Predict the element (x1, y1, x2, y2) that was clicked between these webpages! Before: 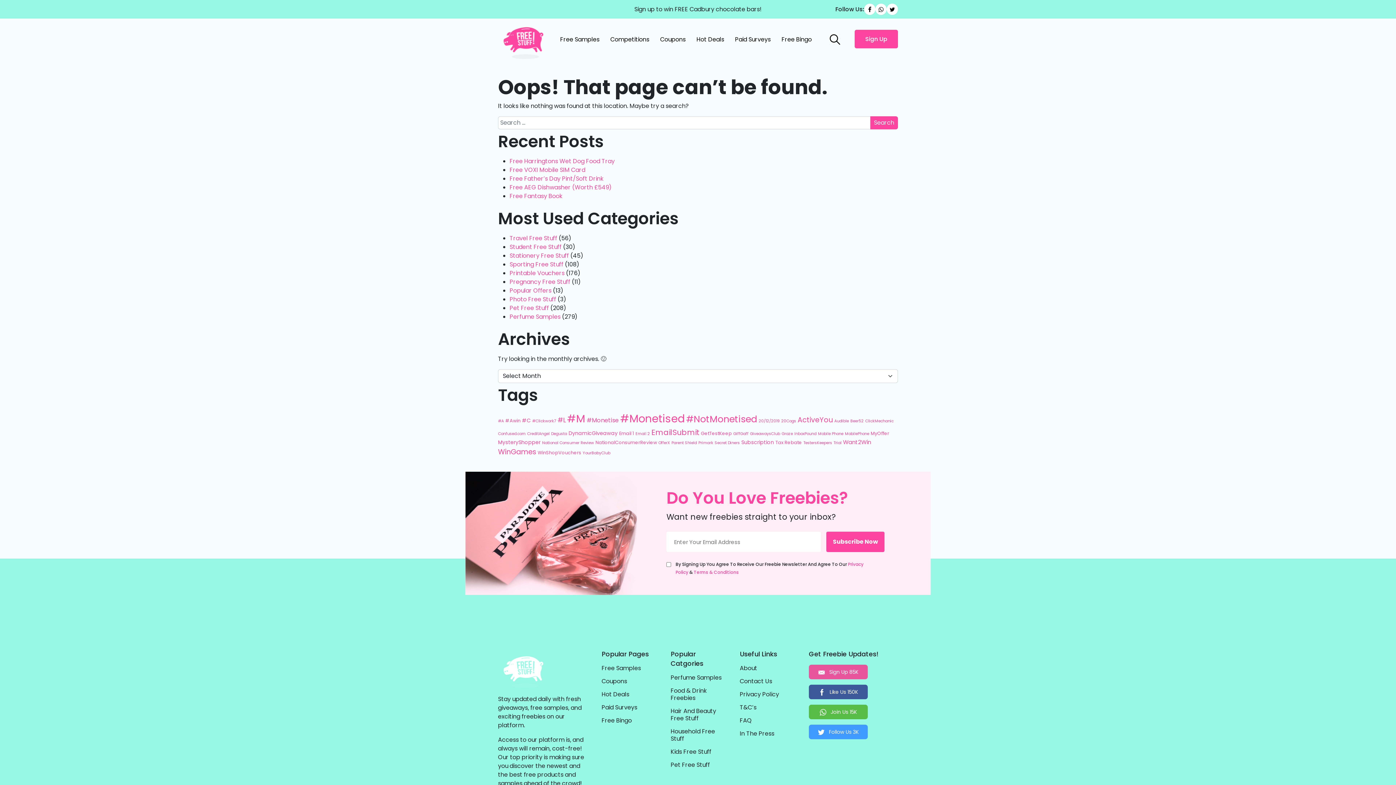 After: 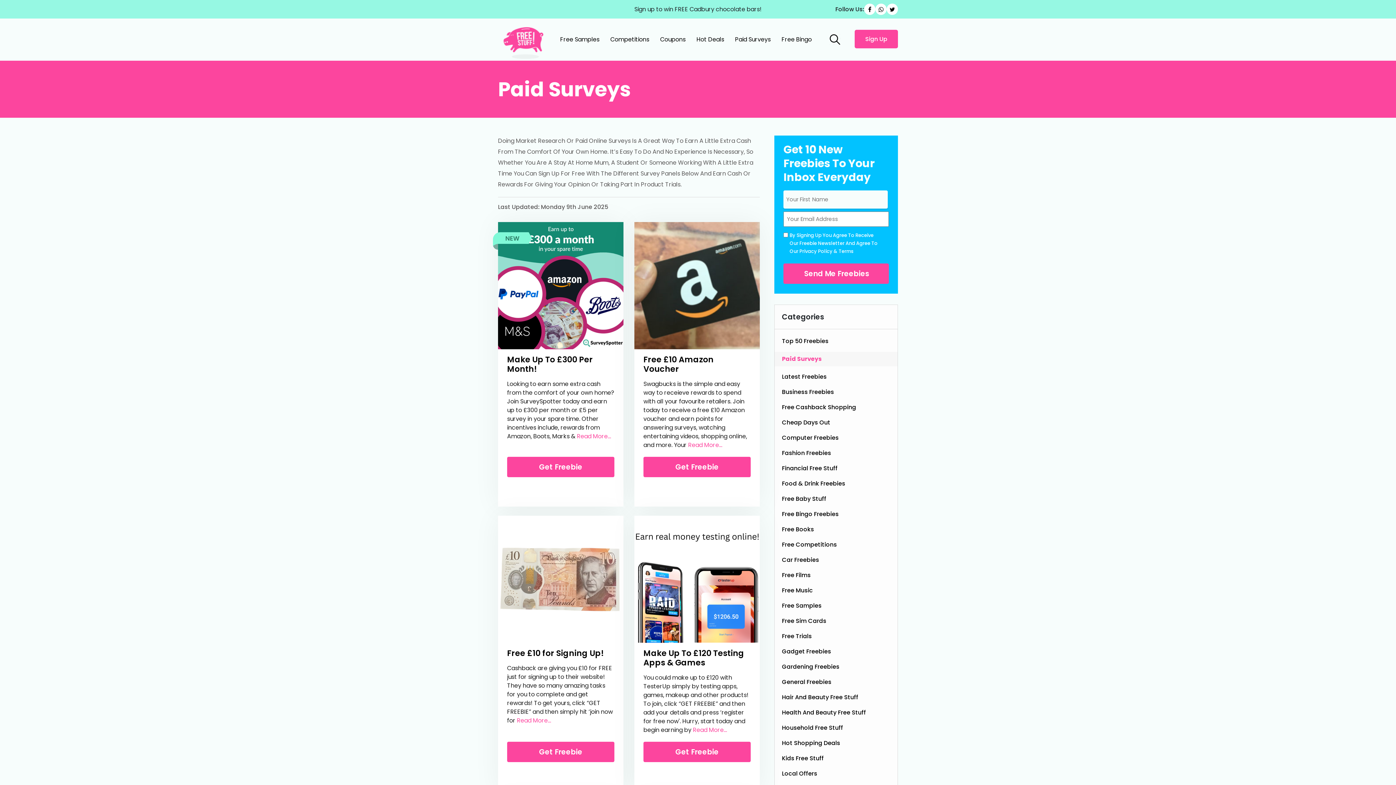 Action: label: Paid Surveys bbox: (601, 704, 656, 711)